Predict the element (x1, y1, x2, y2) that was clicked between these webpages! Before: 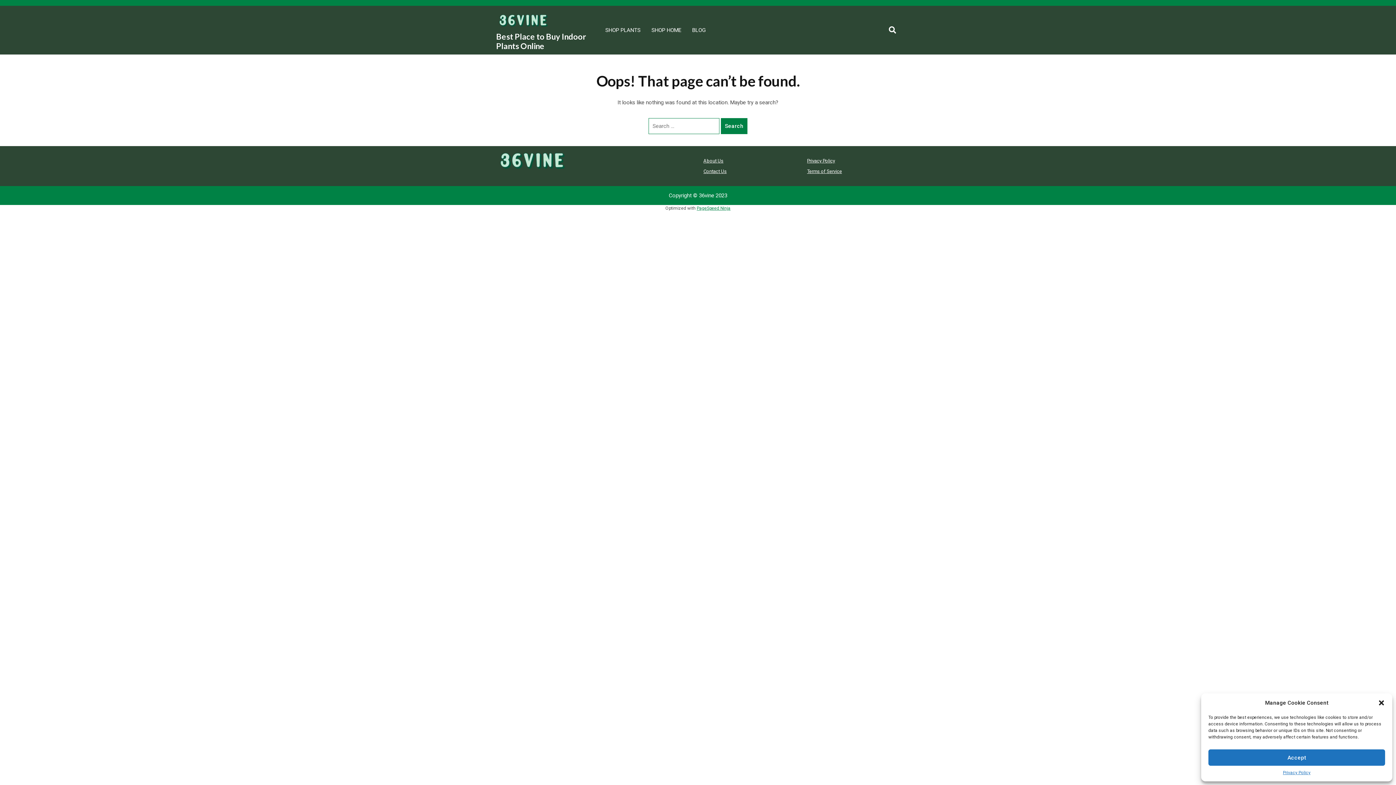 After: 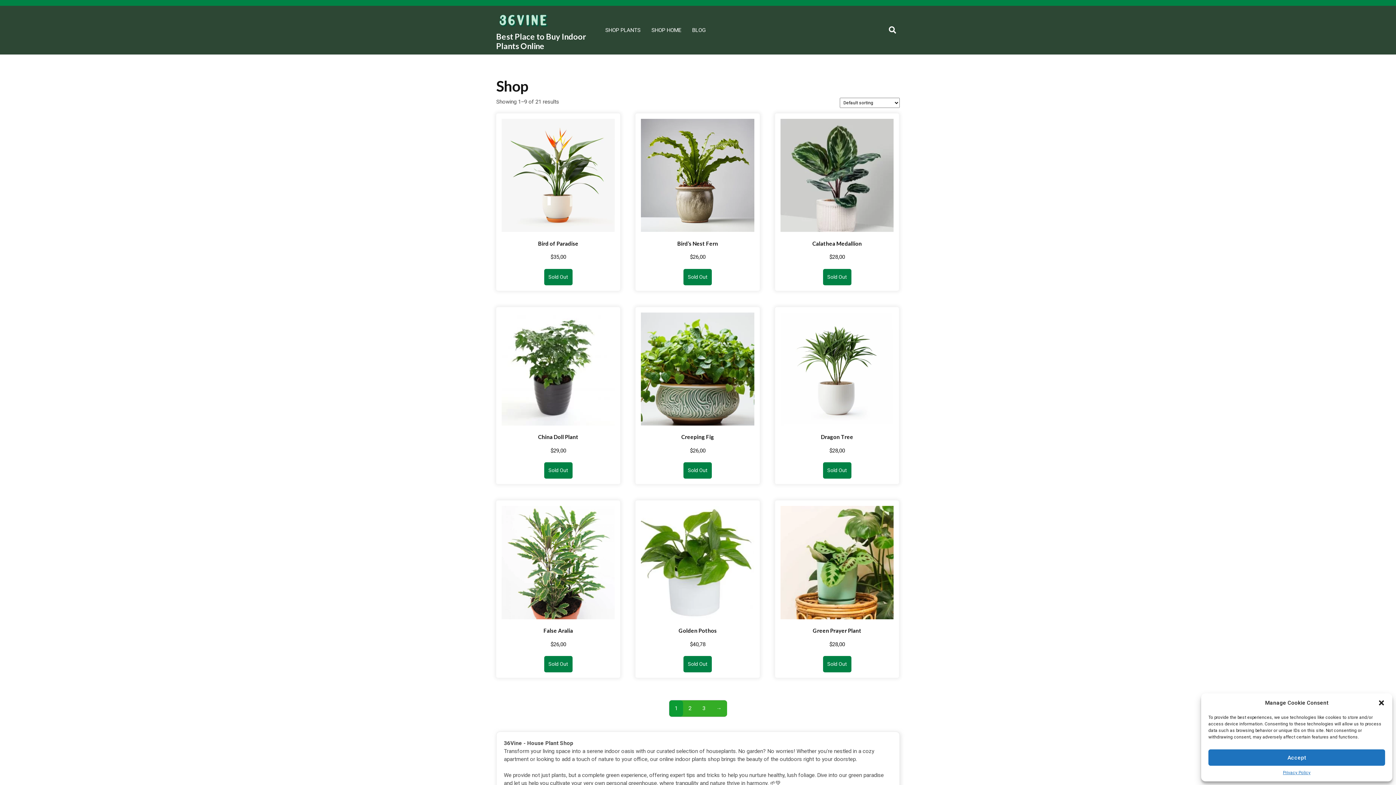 Action: label: Best Place to Buy Indoor Plants Online bbox: (496, 31, 586, 50)